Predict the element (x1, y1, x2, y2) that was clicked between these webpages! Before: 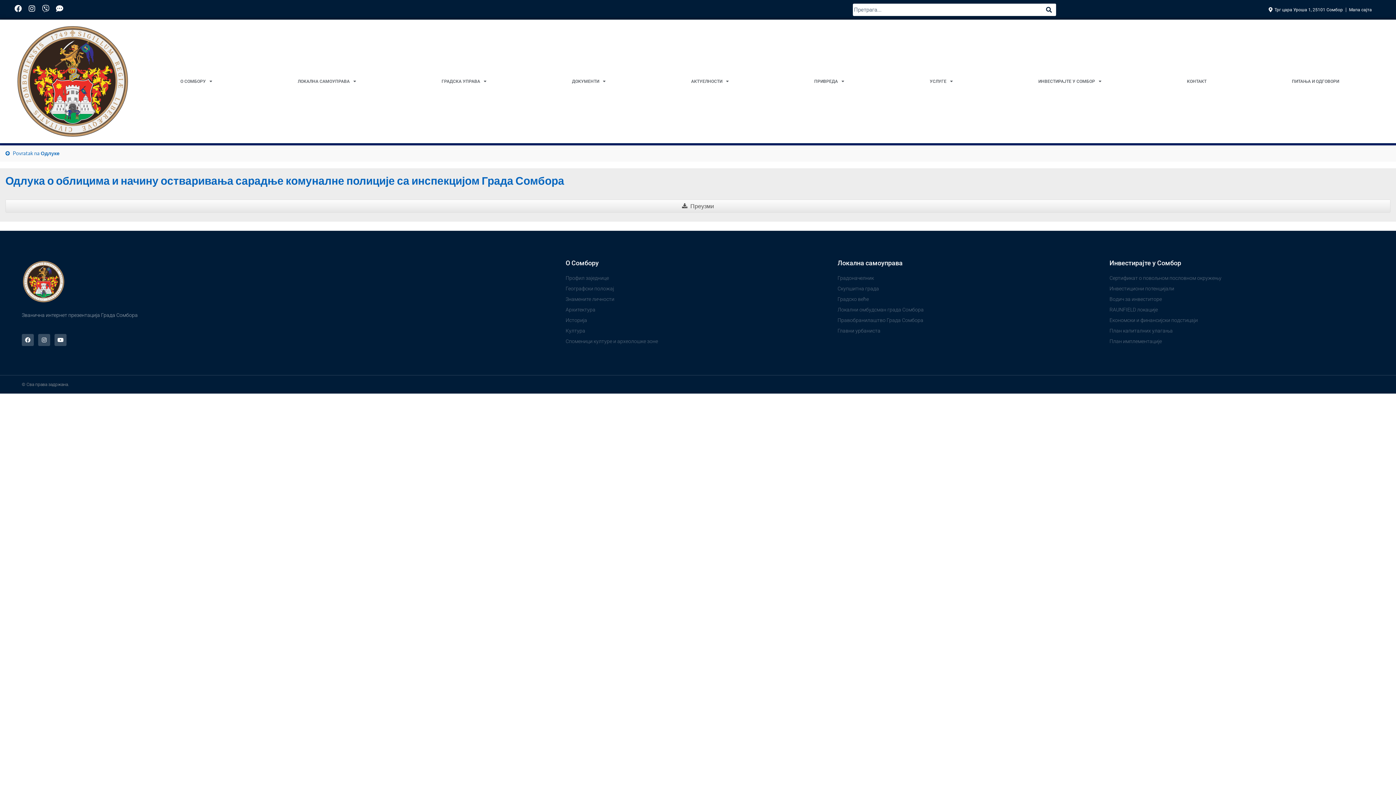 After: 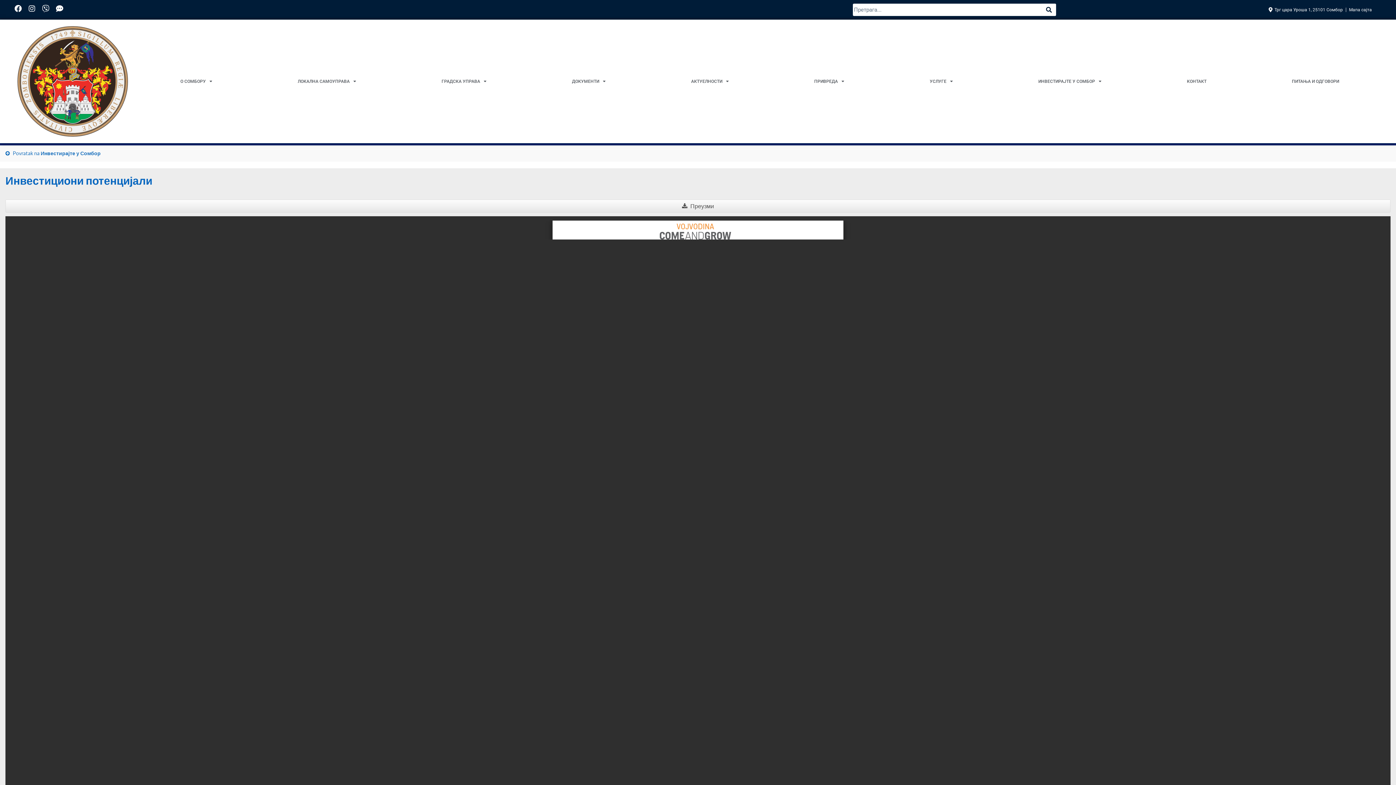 Action: bbox: (1109, 284, 1374, 293) label: Инвестициони потенцијали